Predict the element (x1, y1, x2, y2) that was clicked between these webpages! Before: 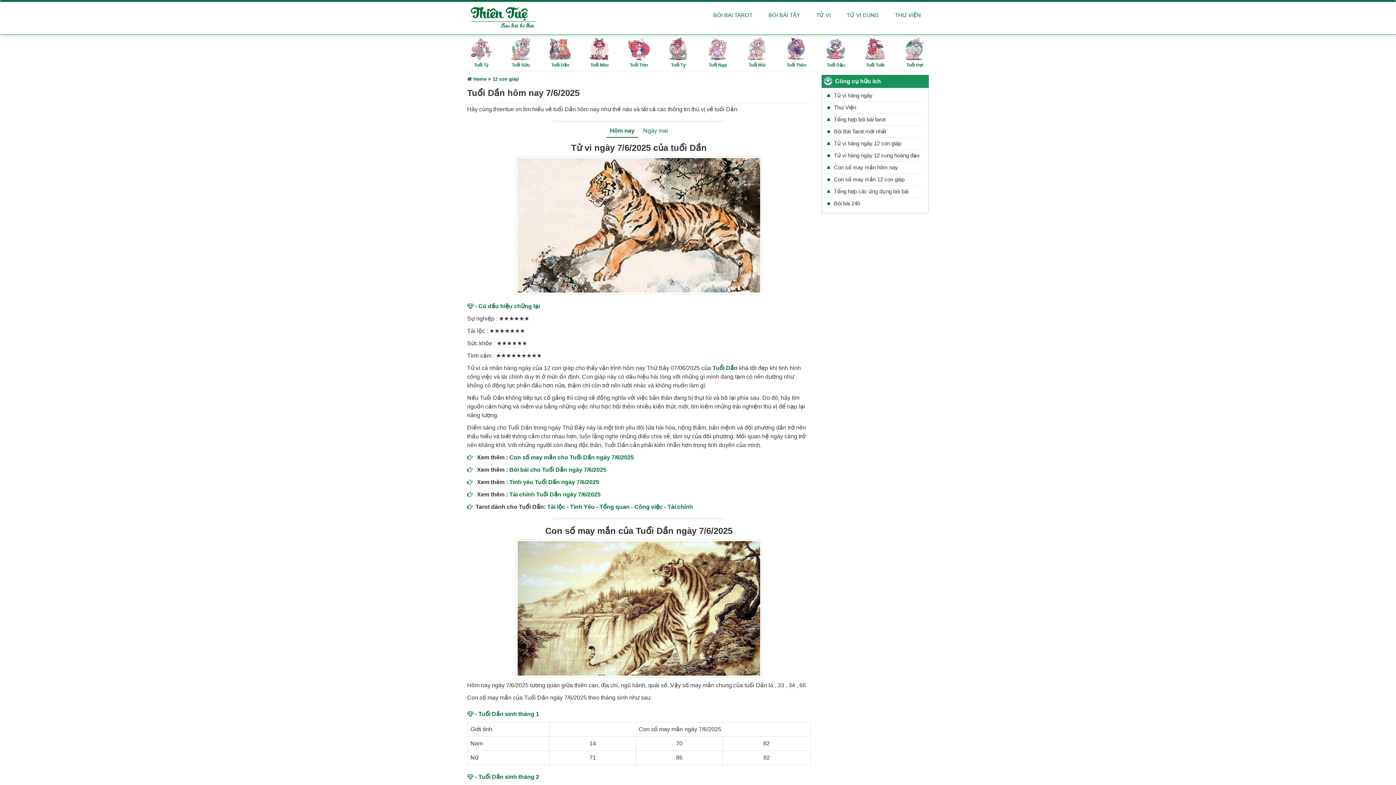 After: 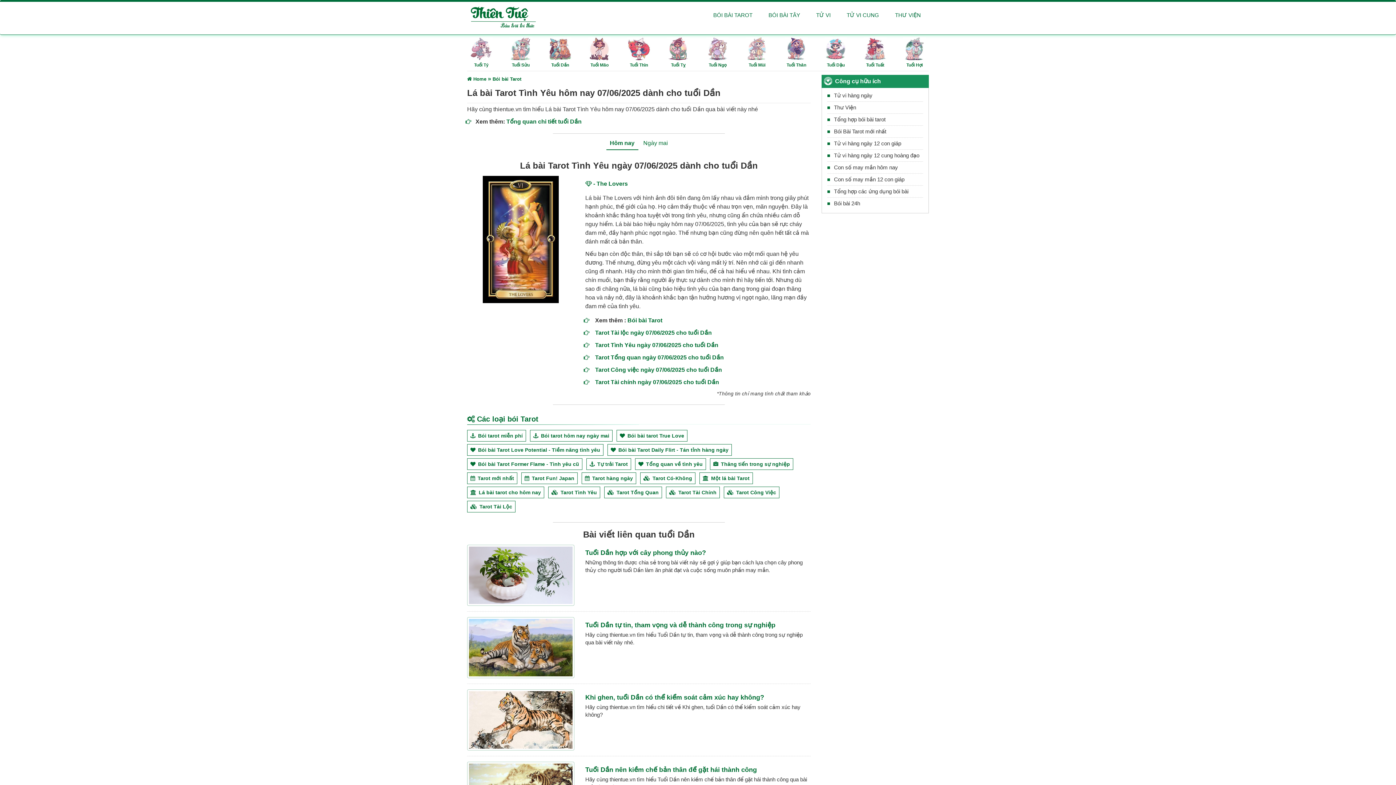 Action: label: Tình Yêu  bbox: (570, 503, 596, 510)